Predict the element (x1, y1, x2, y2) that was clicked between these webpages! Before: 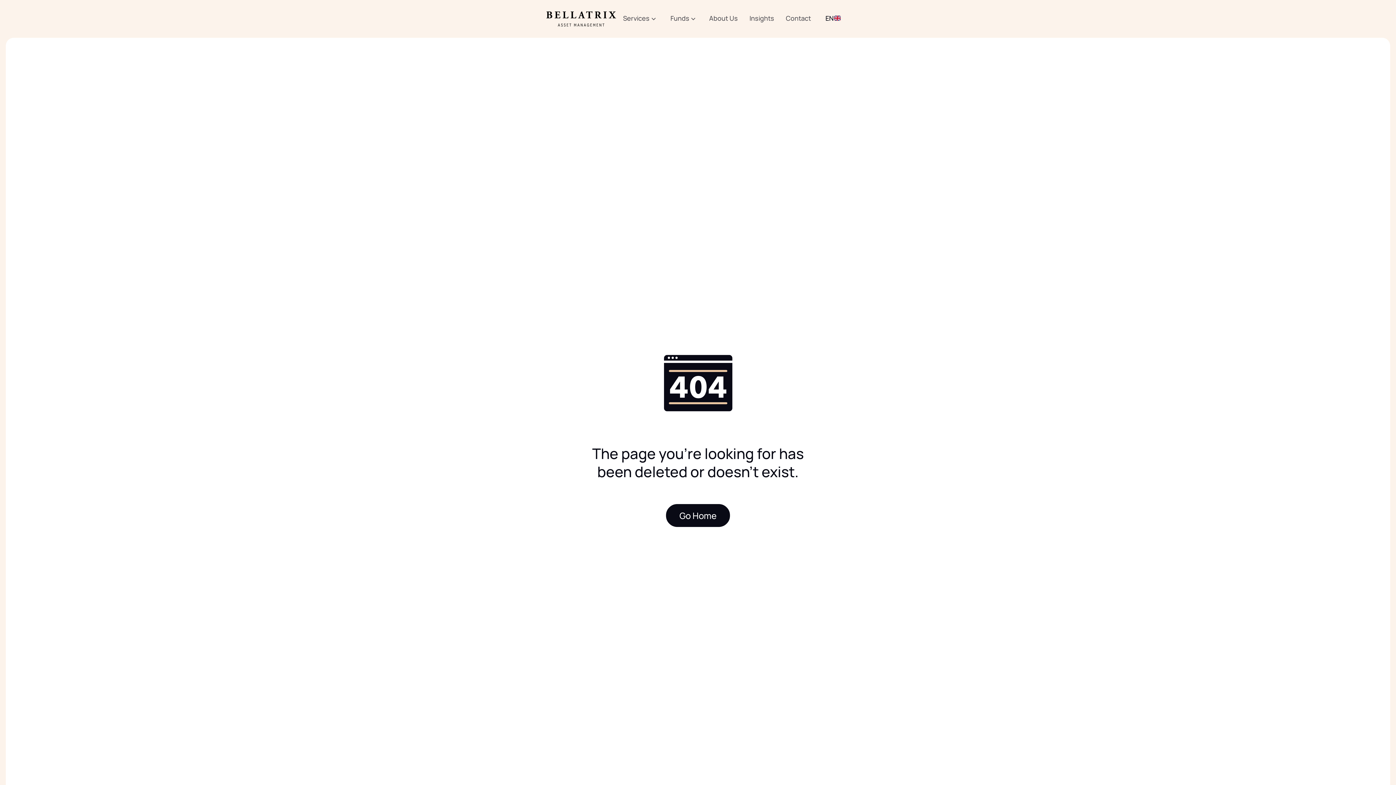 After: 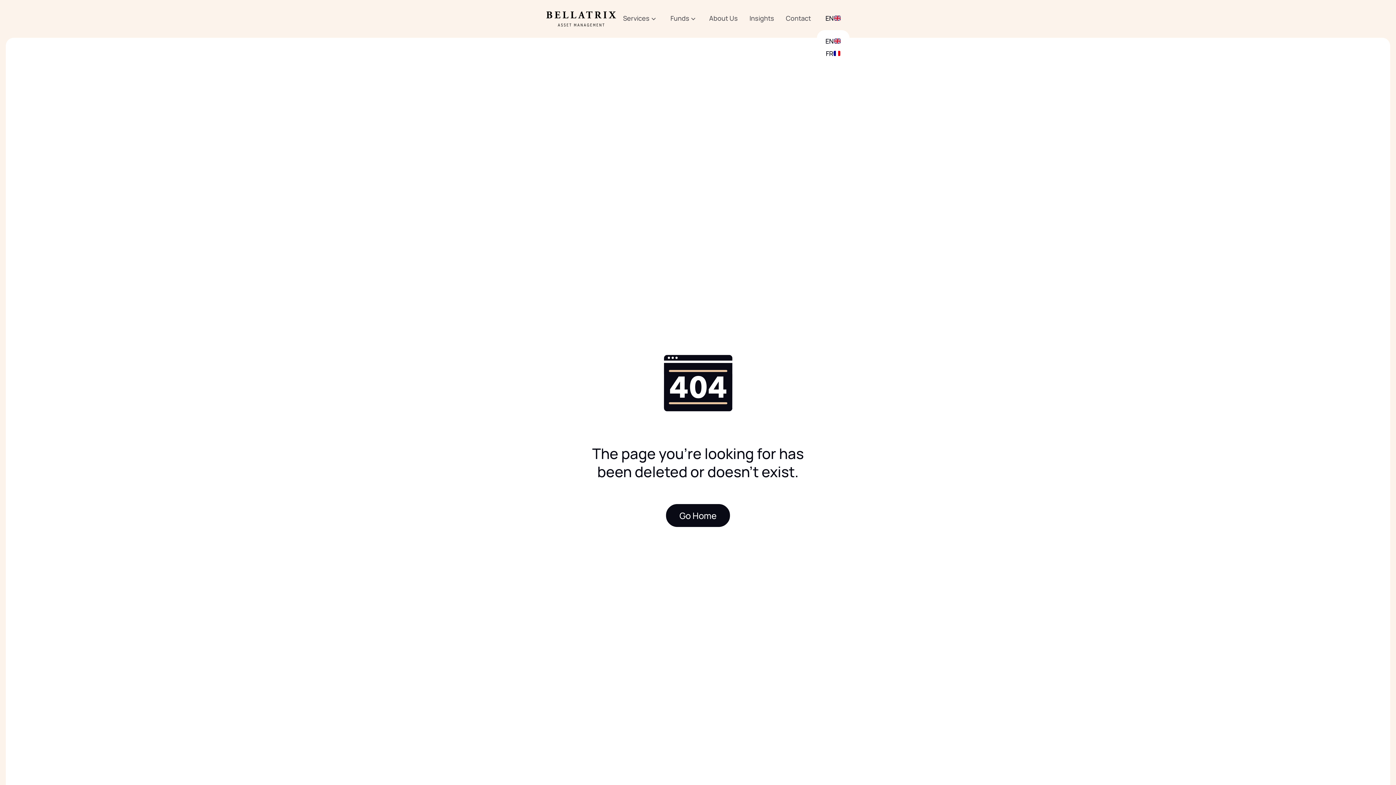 Action: label: EN bbox: (816, 6, 849, 30)